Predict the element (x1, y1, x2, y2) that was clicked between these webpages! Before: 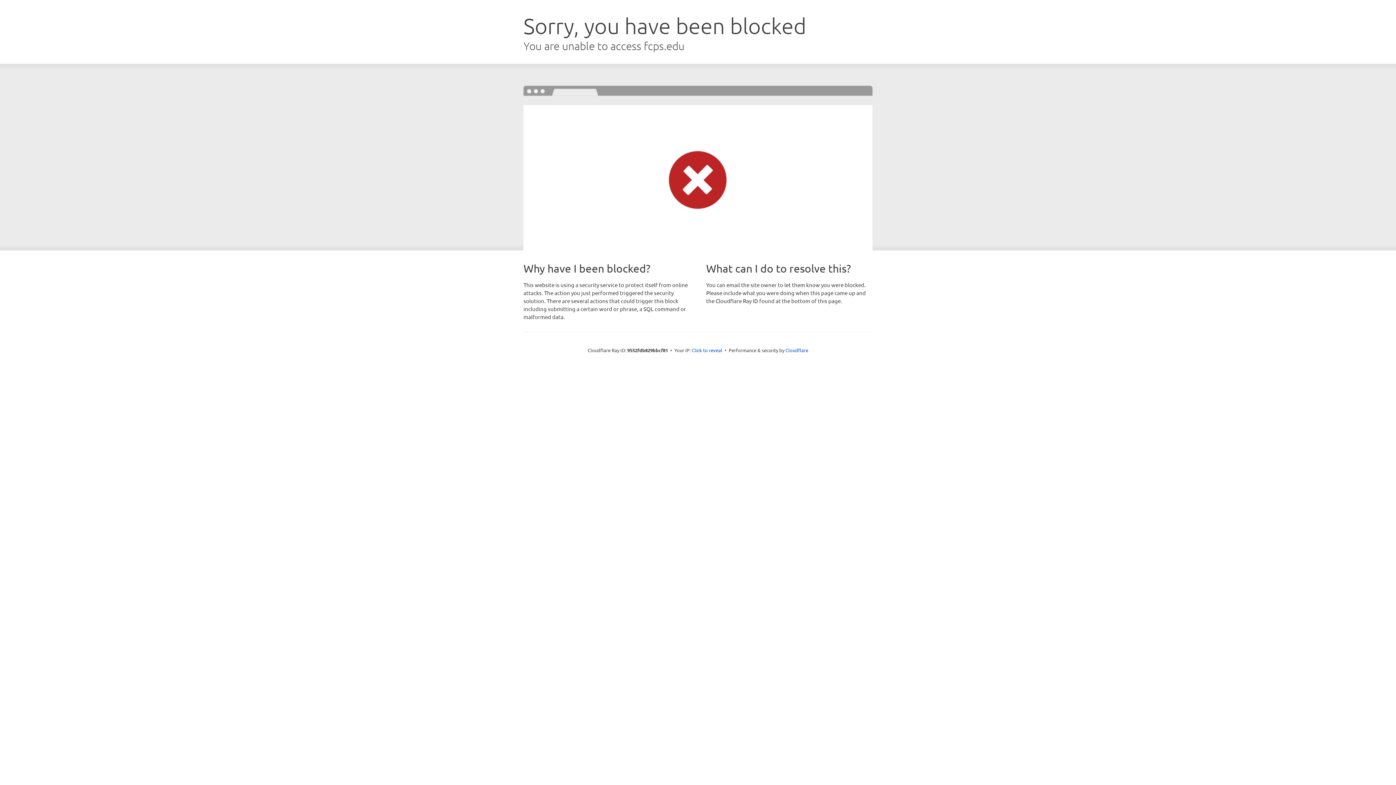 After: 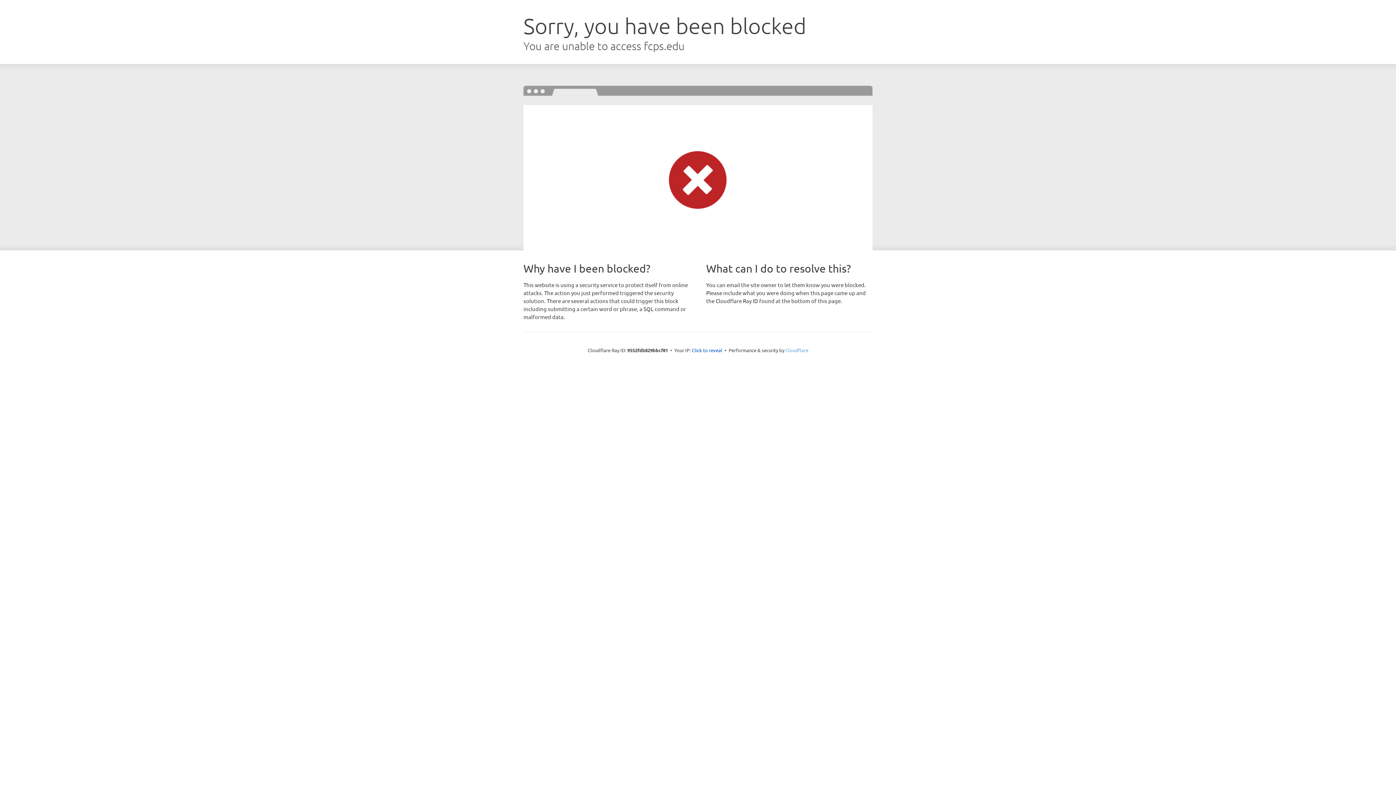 Action: bbox: (785, 347, 808, 353) label: Cloudflare